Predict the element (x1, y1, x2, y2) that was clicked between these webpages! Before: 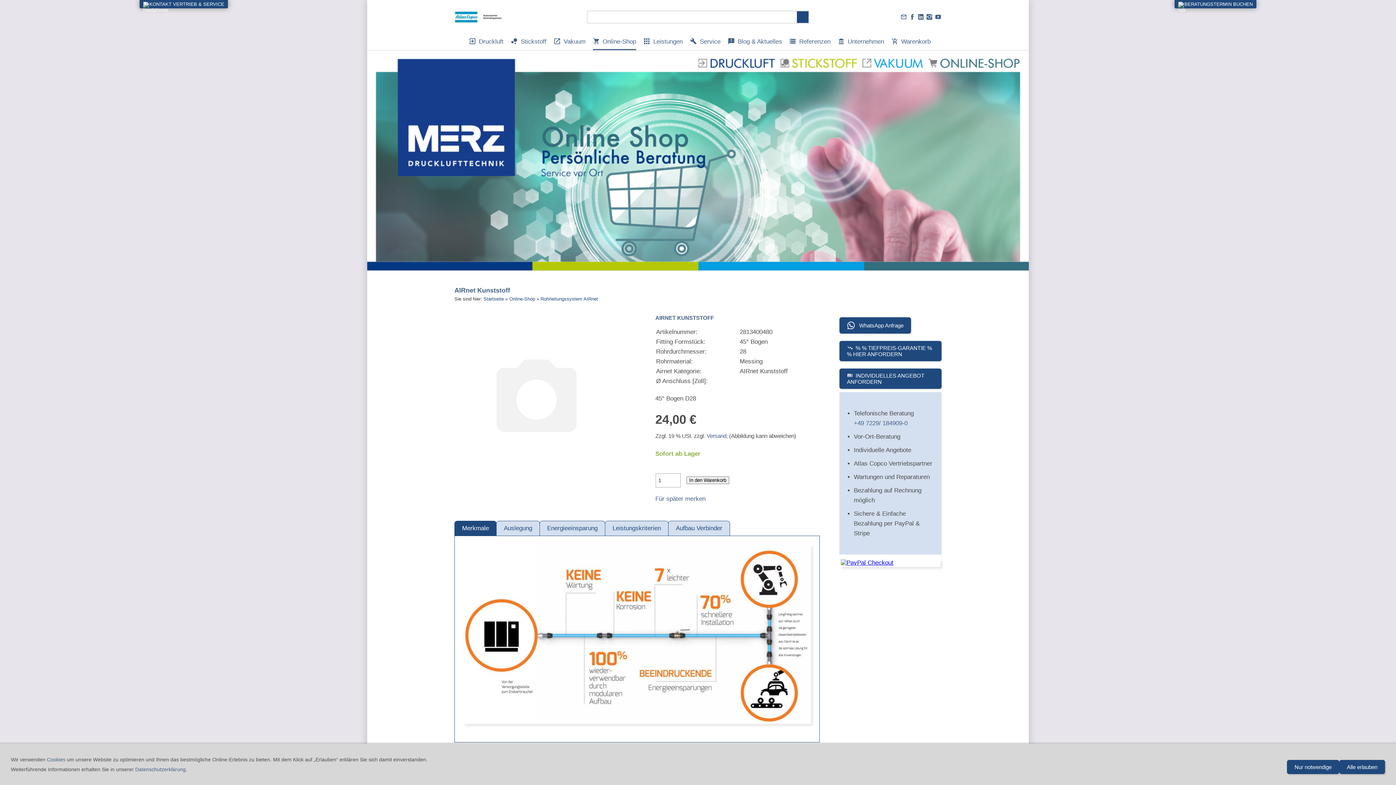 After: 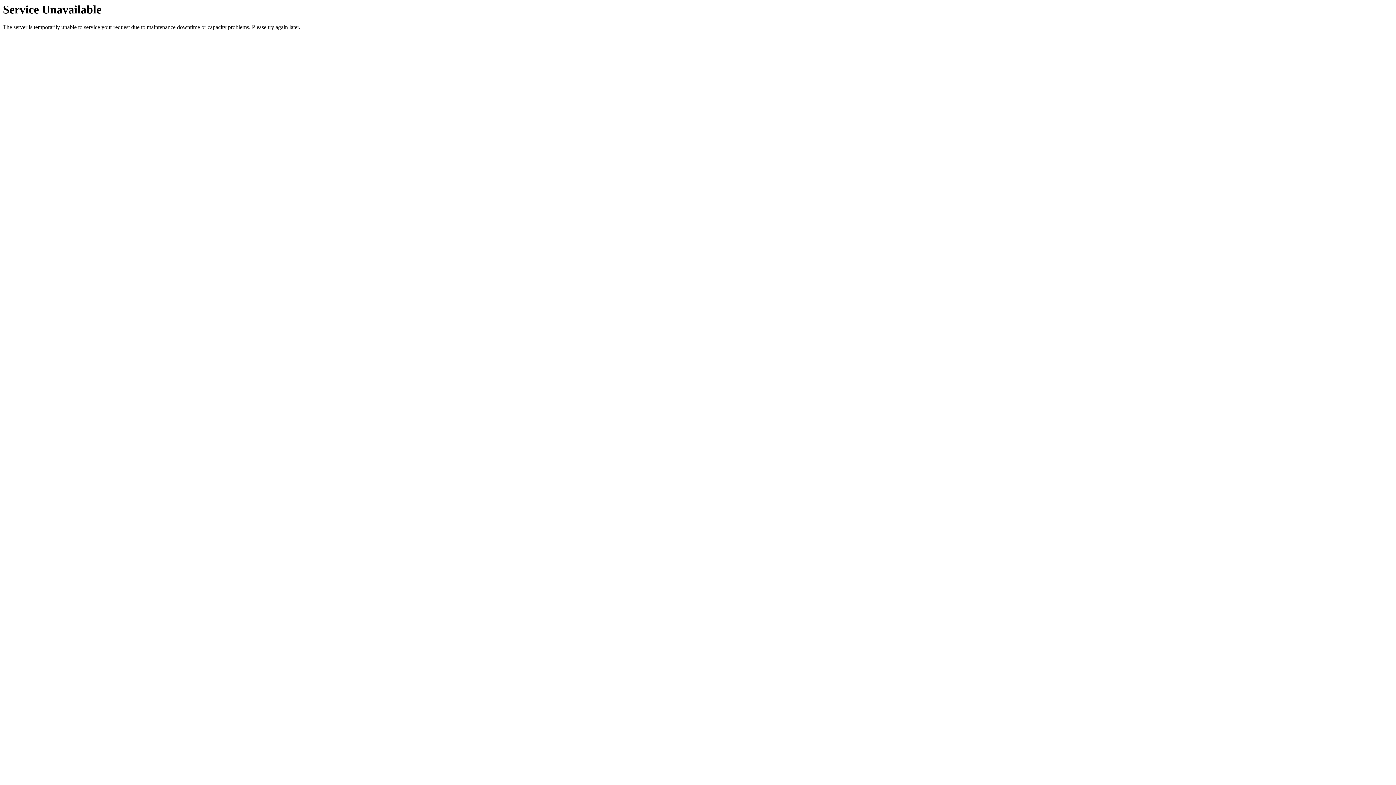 Action: bbox: (483, 296, 504, 301) label: Startseite